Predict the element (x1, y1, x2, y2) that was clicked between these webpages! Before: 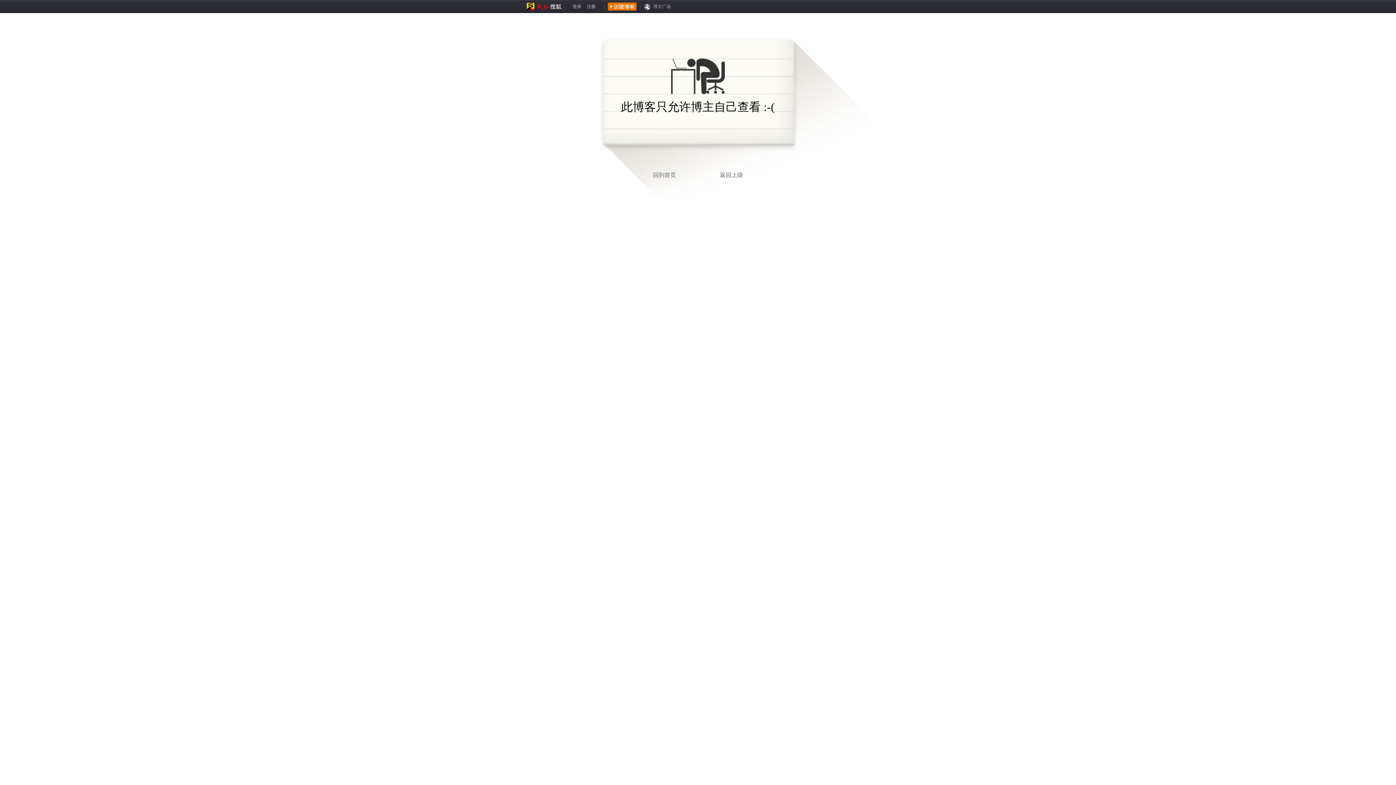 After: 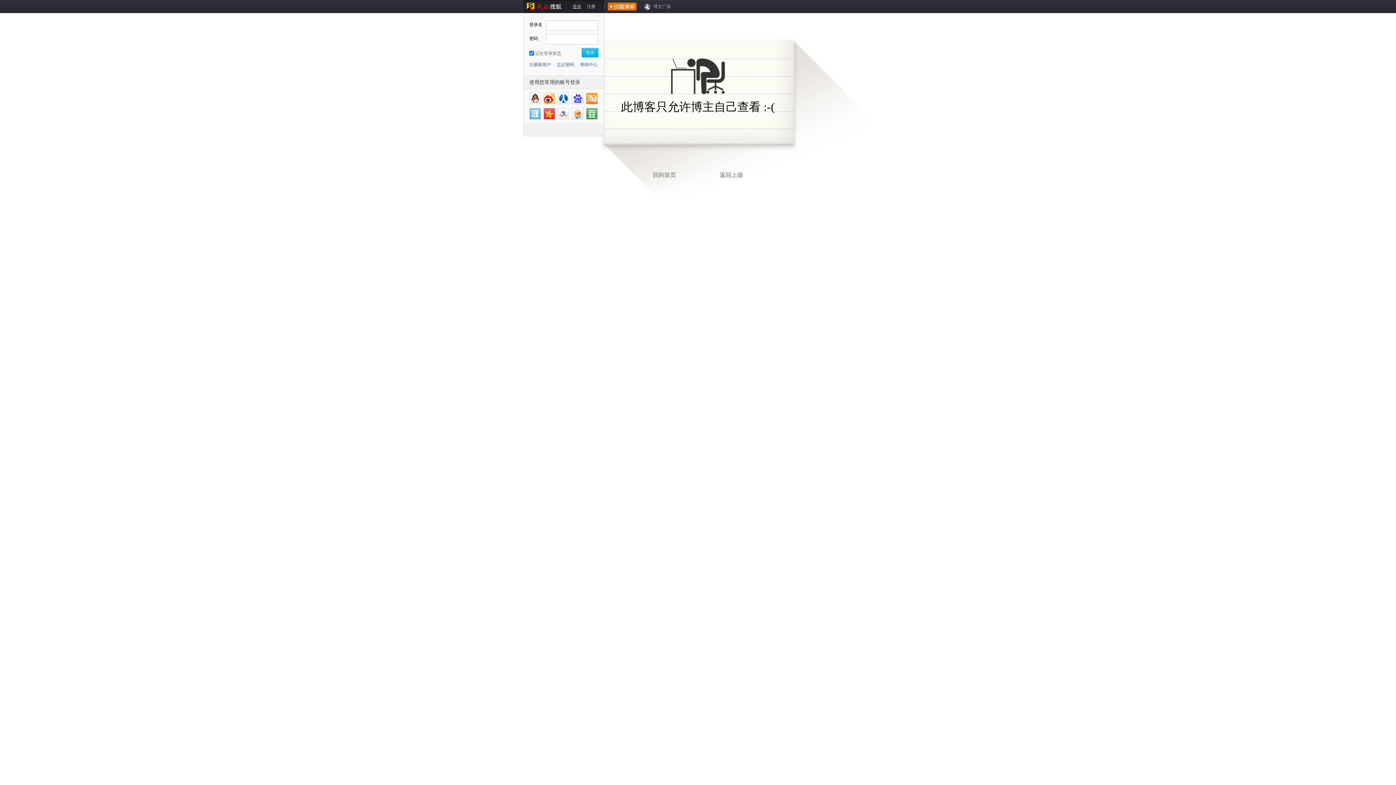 Action: bbox: (572, 4, 581, 9) label: 登录